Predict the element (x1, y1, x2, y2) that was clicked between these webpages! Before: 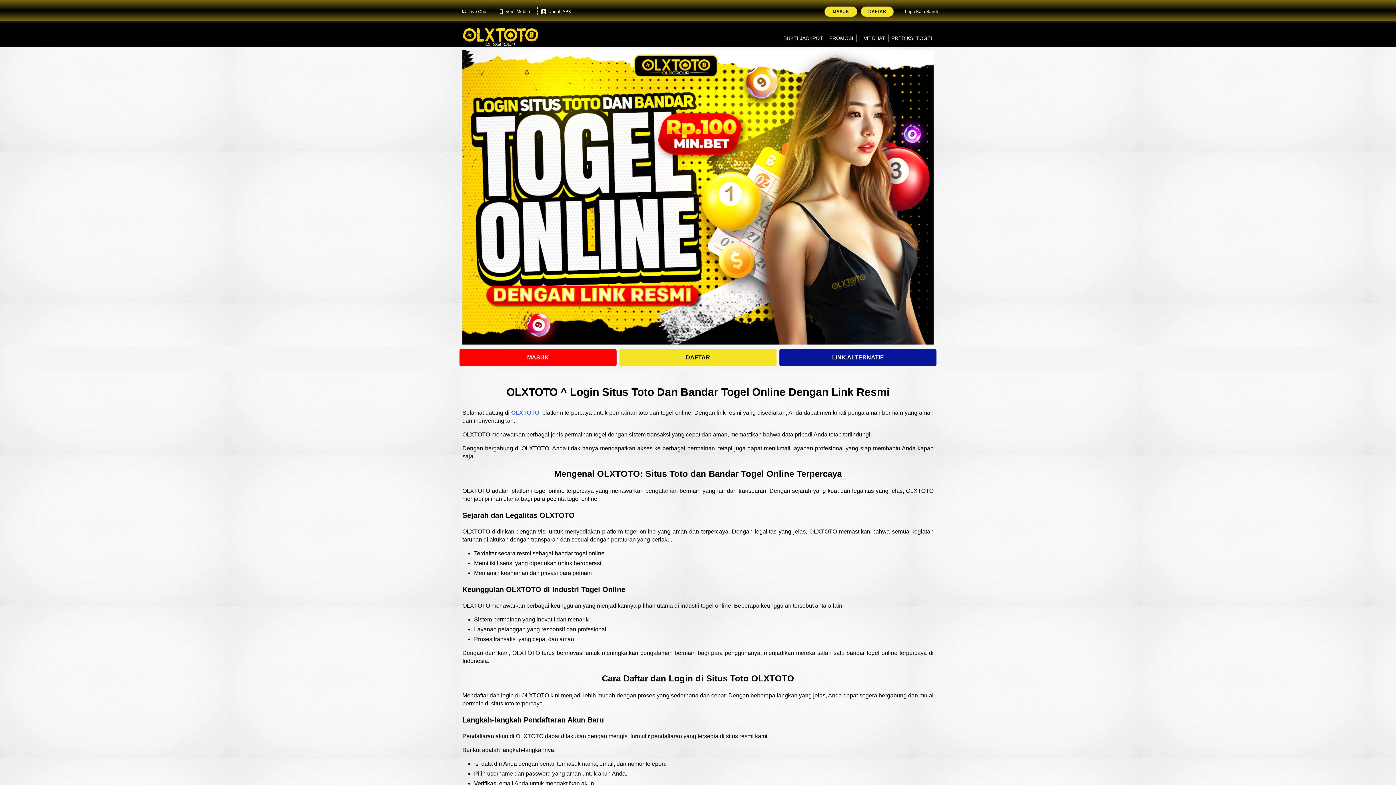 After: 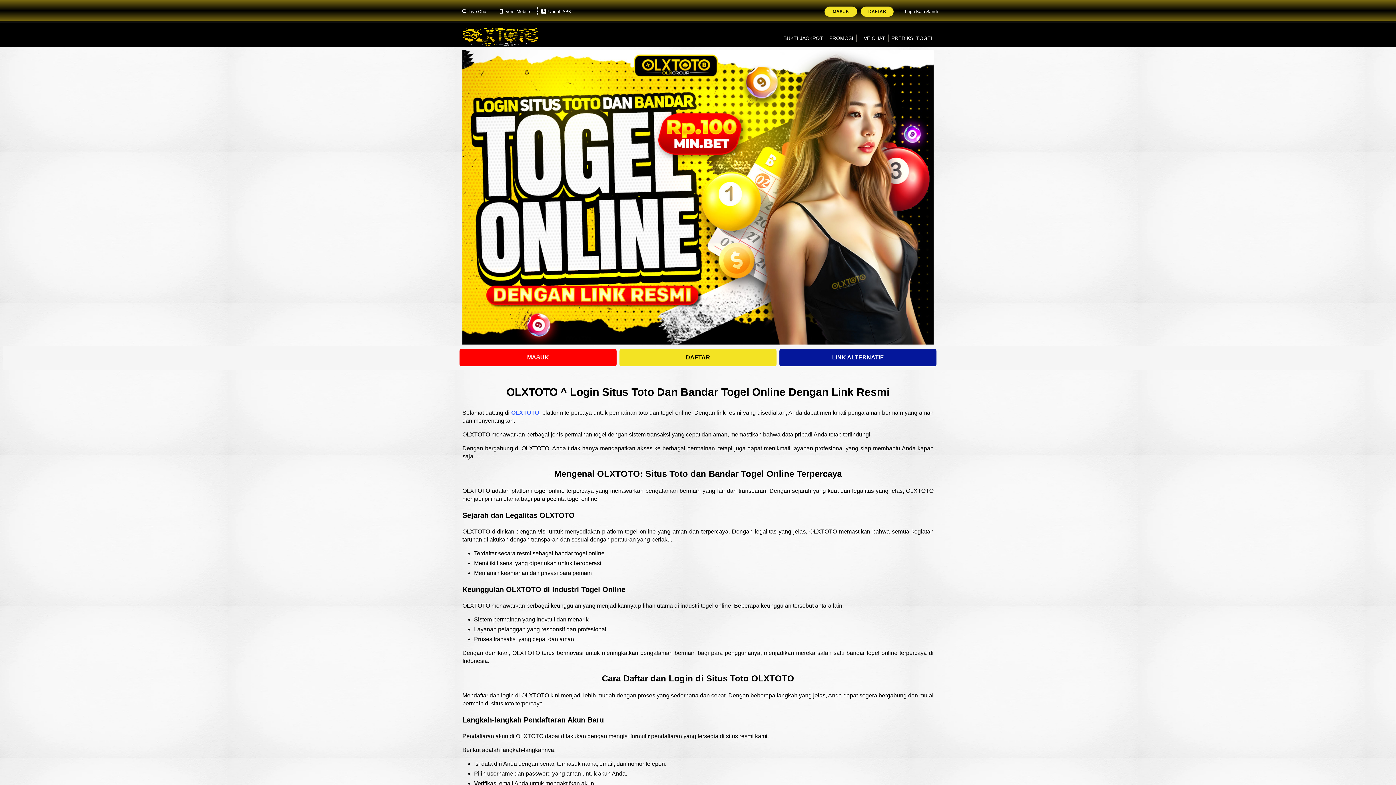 Action: bbox: (495, 7, 533, 16) label: Versi Mobile